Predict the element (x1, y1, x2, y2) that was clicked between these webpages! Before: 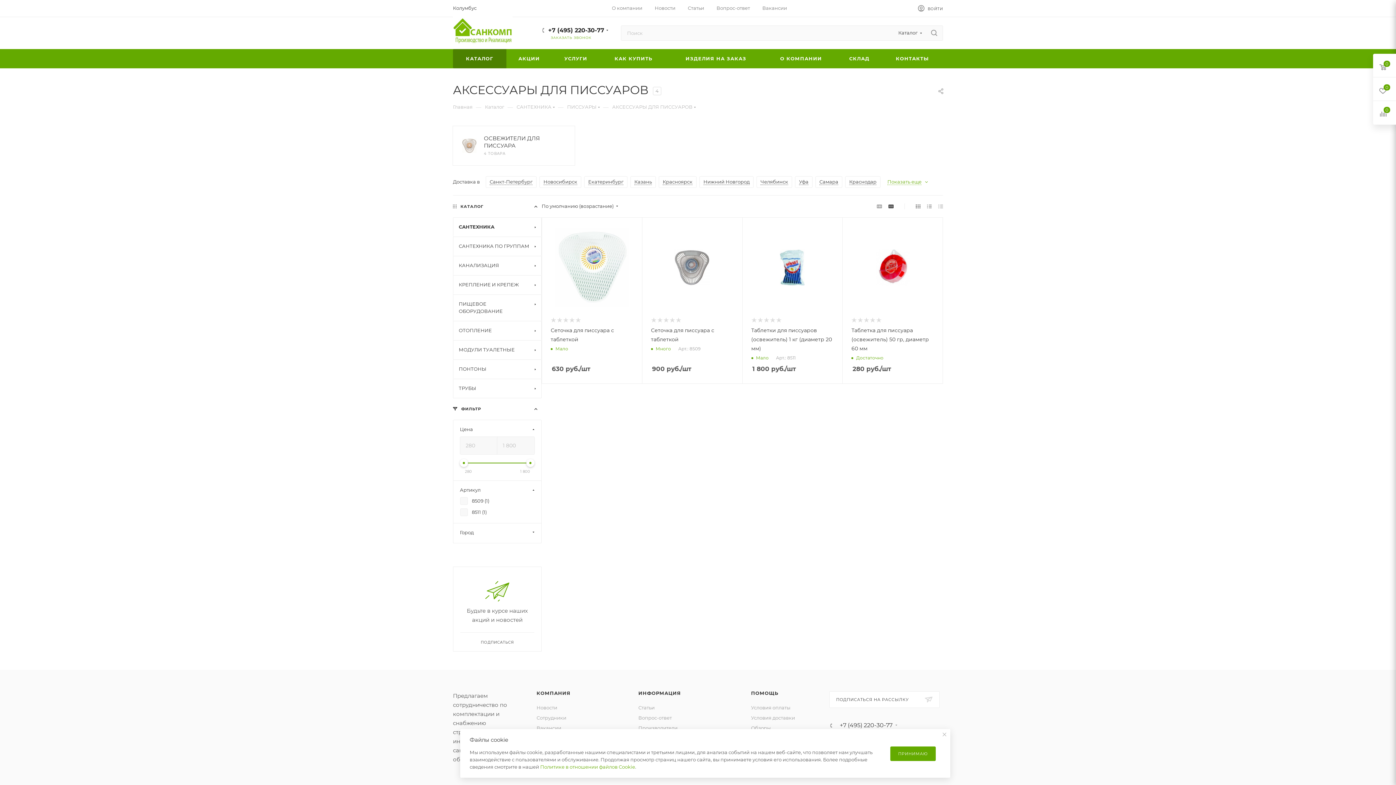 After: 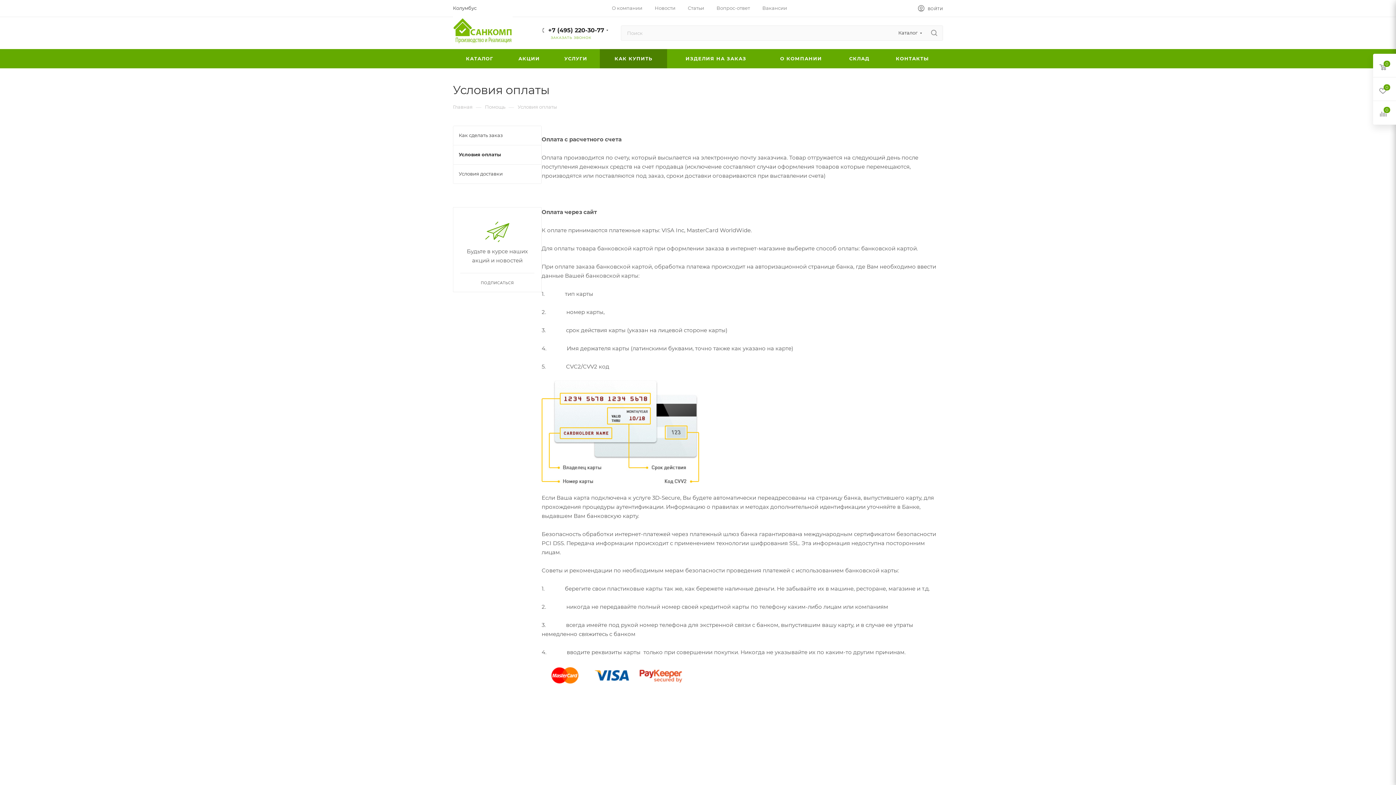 Action: bbox: (751, 705, 790, 710) label: Условия оплаты